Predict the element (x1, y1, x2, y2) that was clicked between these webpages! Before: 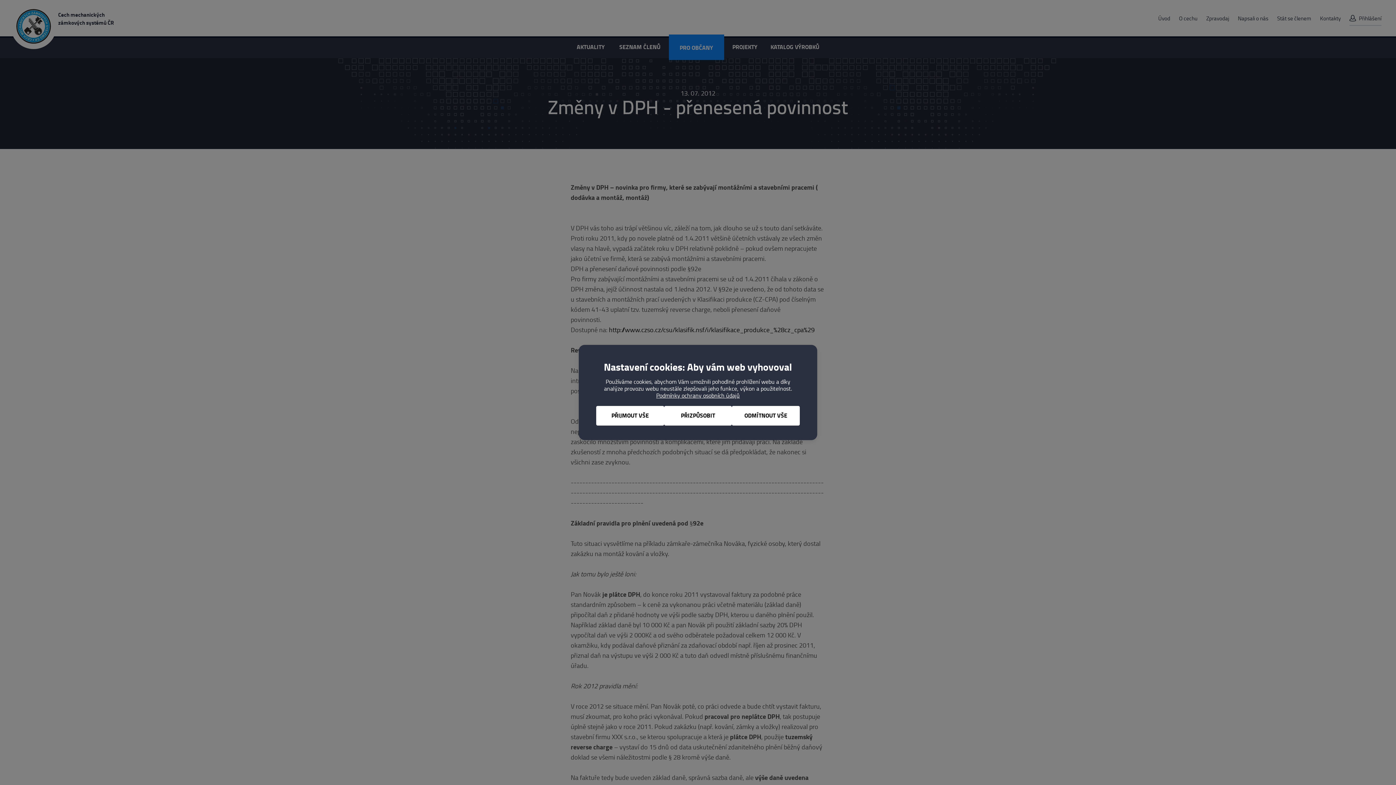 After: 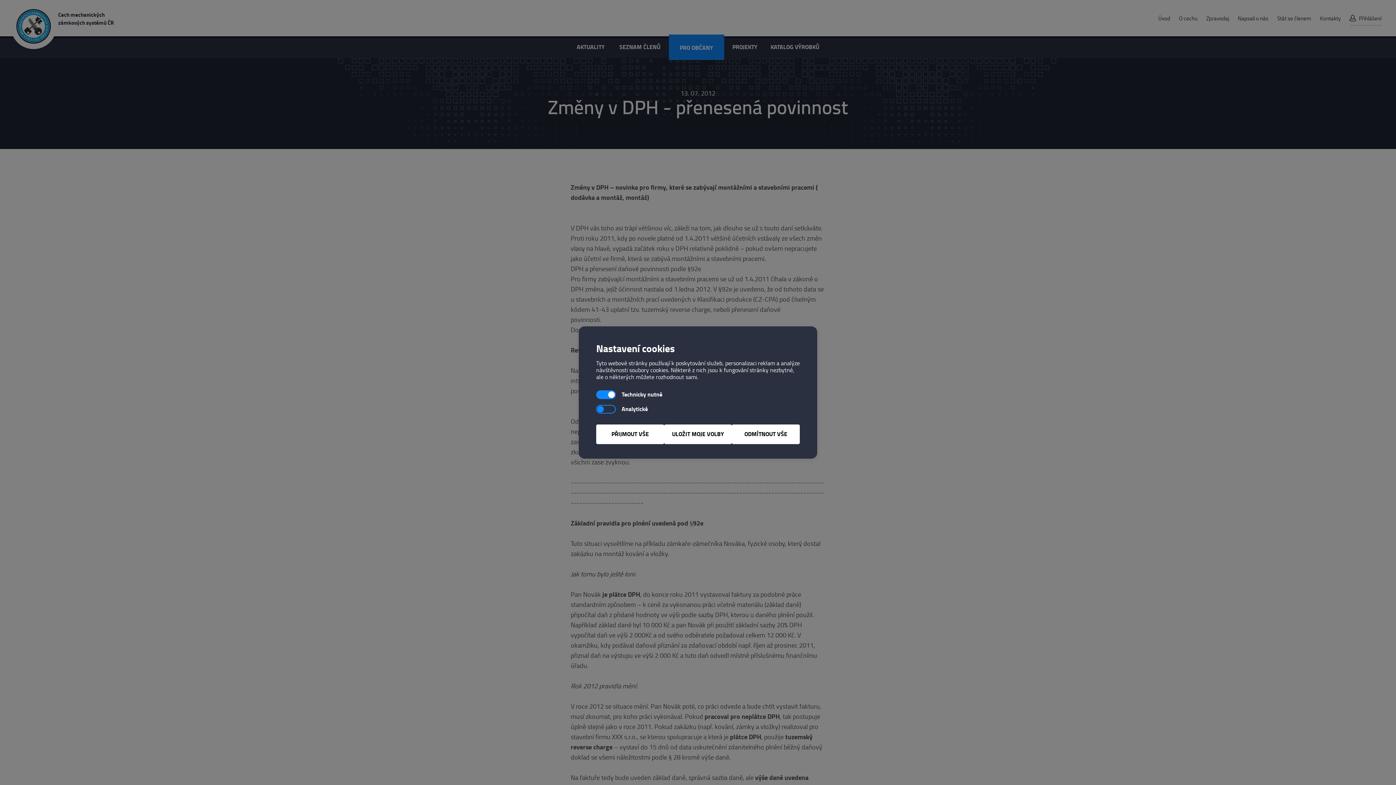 Action: label: PŘIZPŮSOBIT bbox: (664, 406, 732, 425)